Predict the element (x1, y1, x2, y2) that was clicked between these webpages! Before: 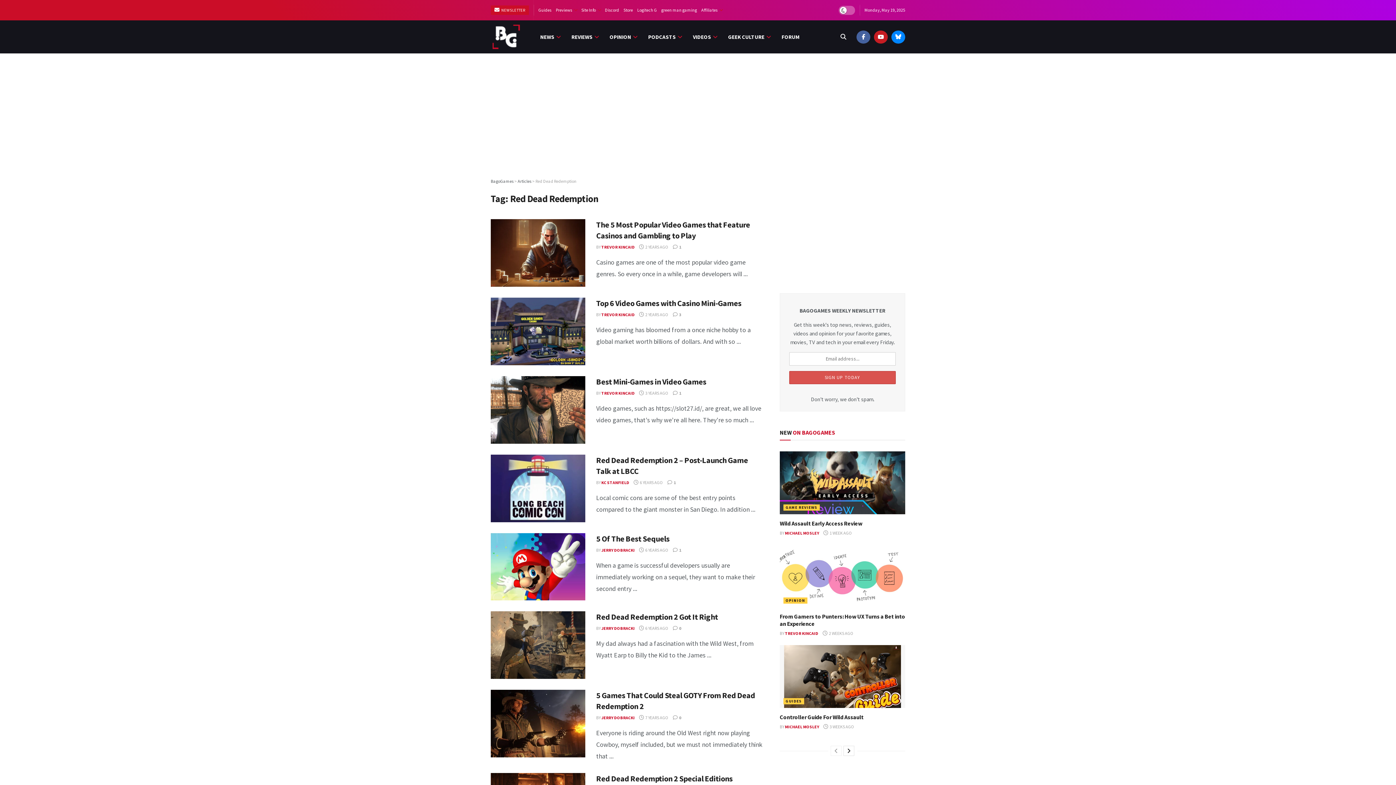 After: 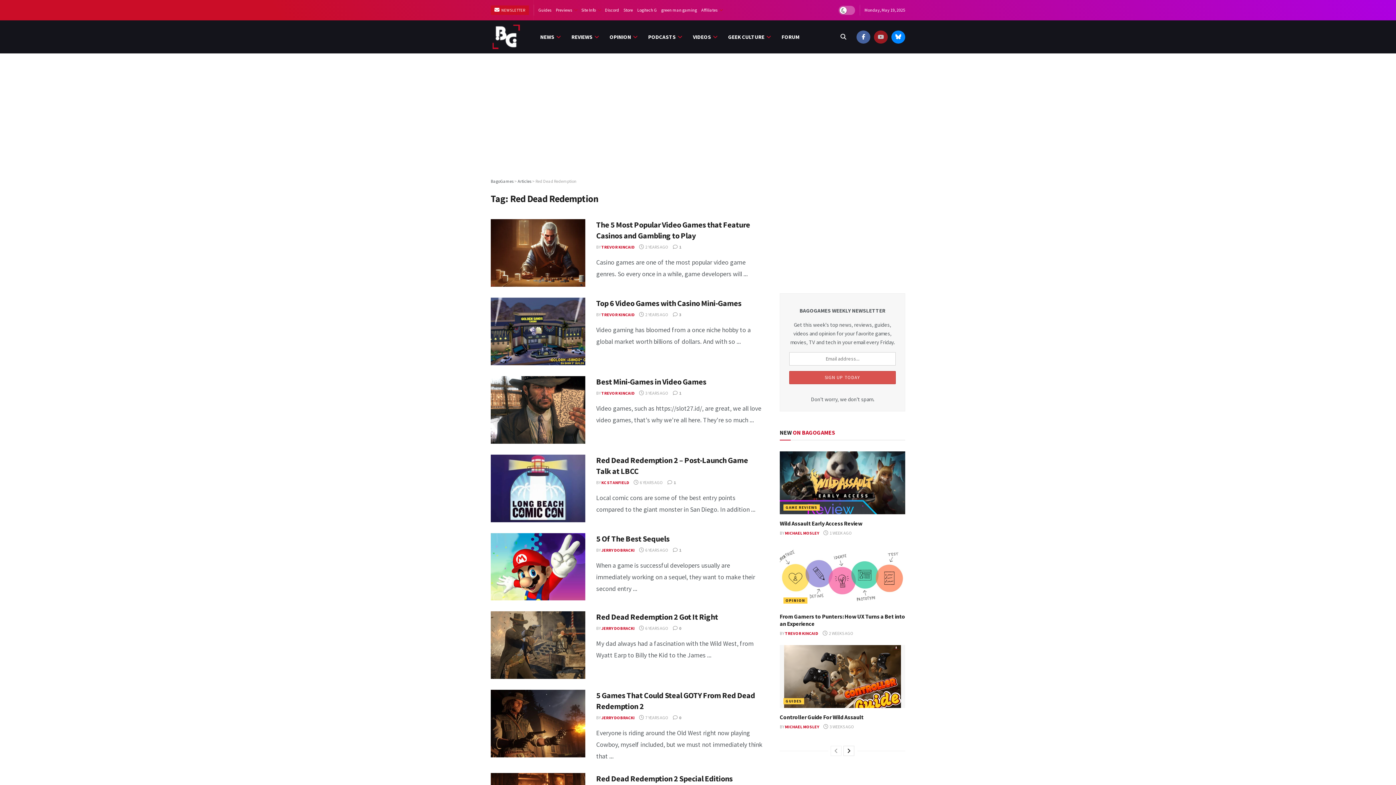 Action: label: Find us on Youtube bbox: (874, 20, 888, 53)